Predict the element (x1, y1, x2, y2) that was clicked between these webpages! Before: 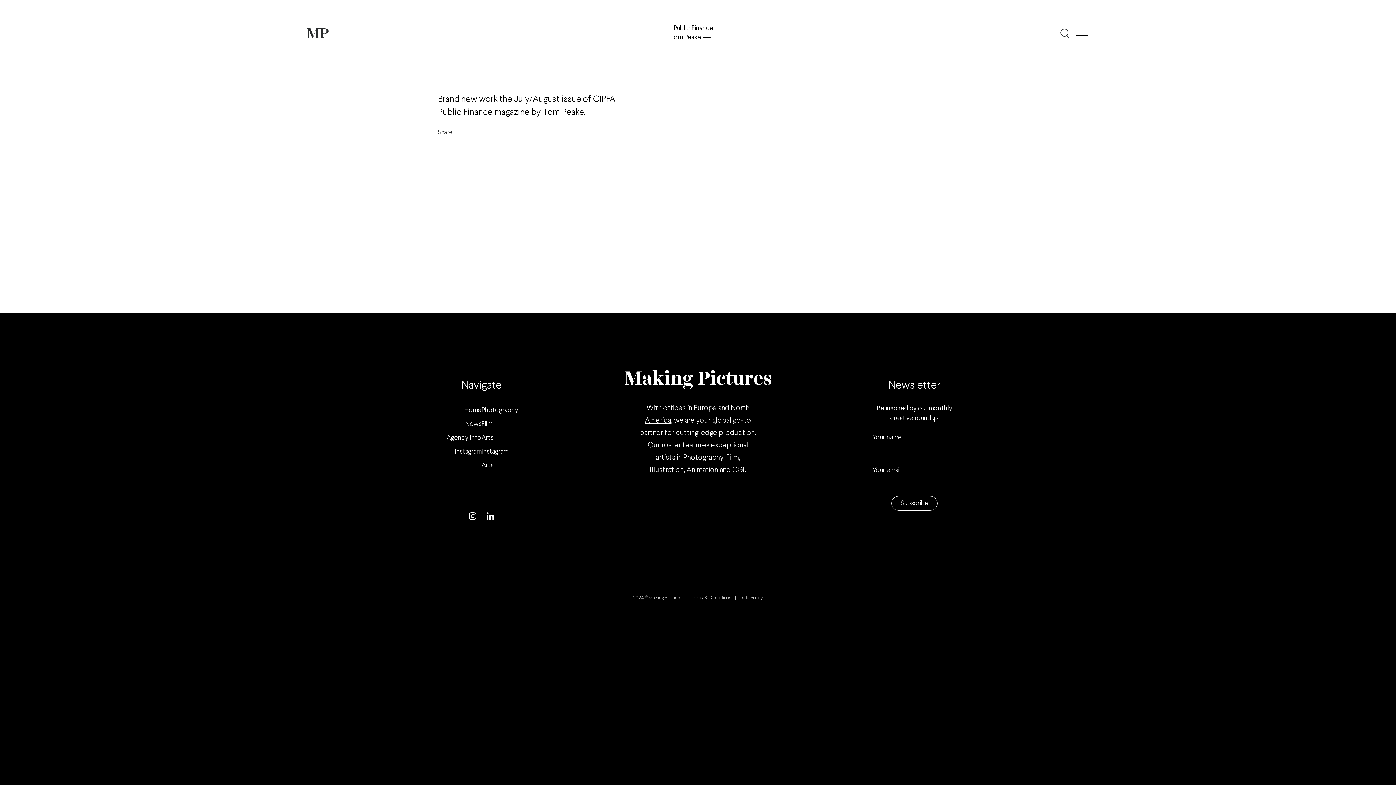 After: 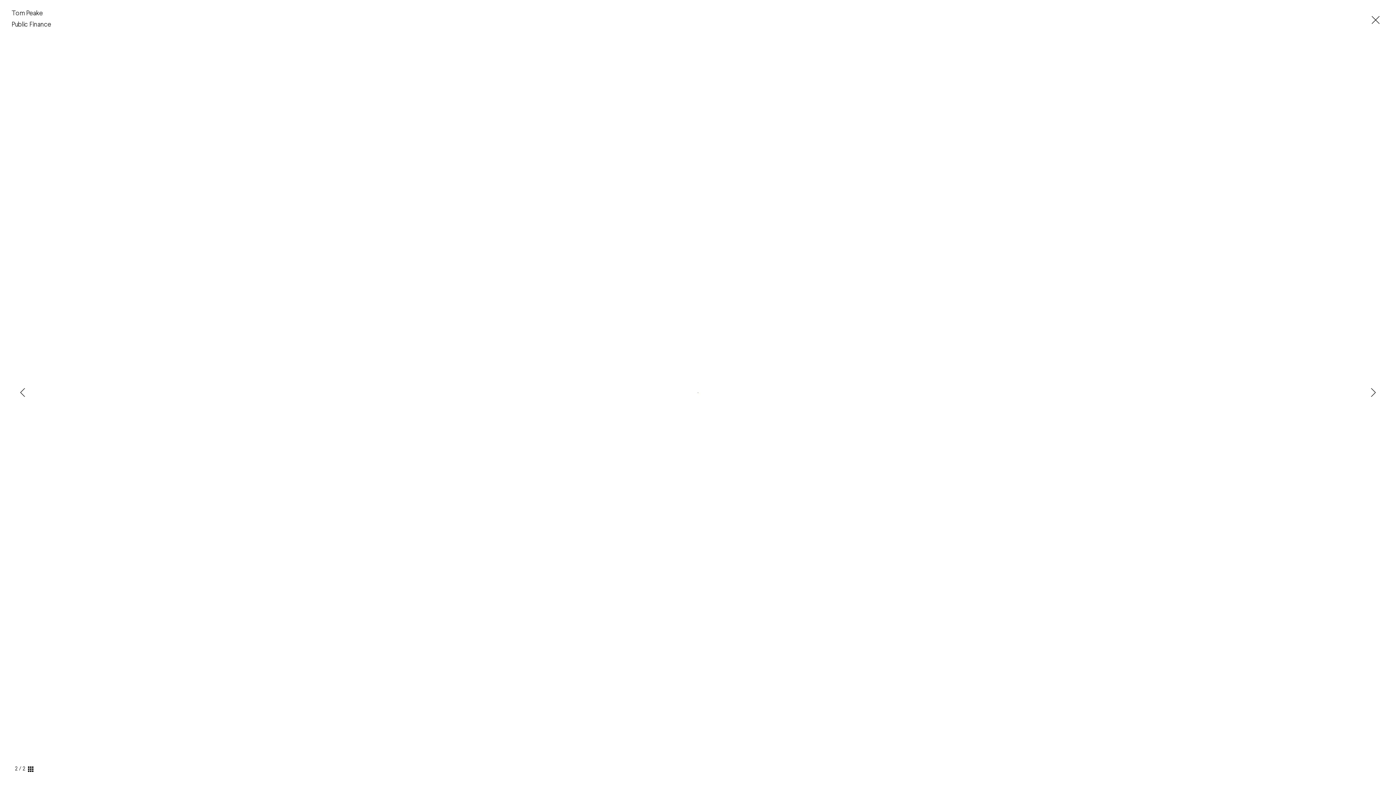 Action: bbox: (437, 249, 637, 258)